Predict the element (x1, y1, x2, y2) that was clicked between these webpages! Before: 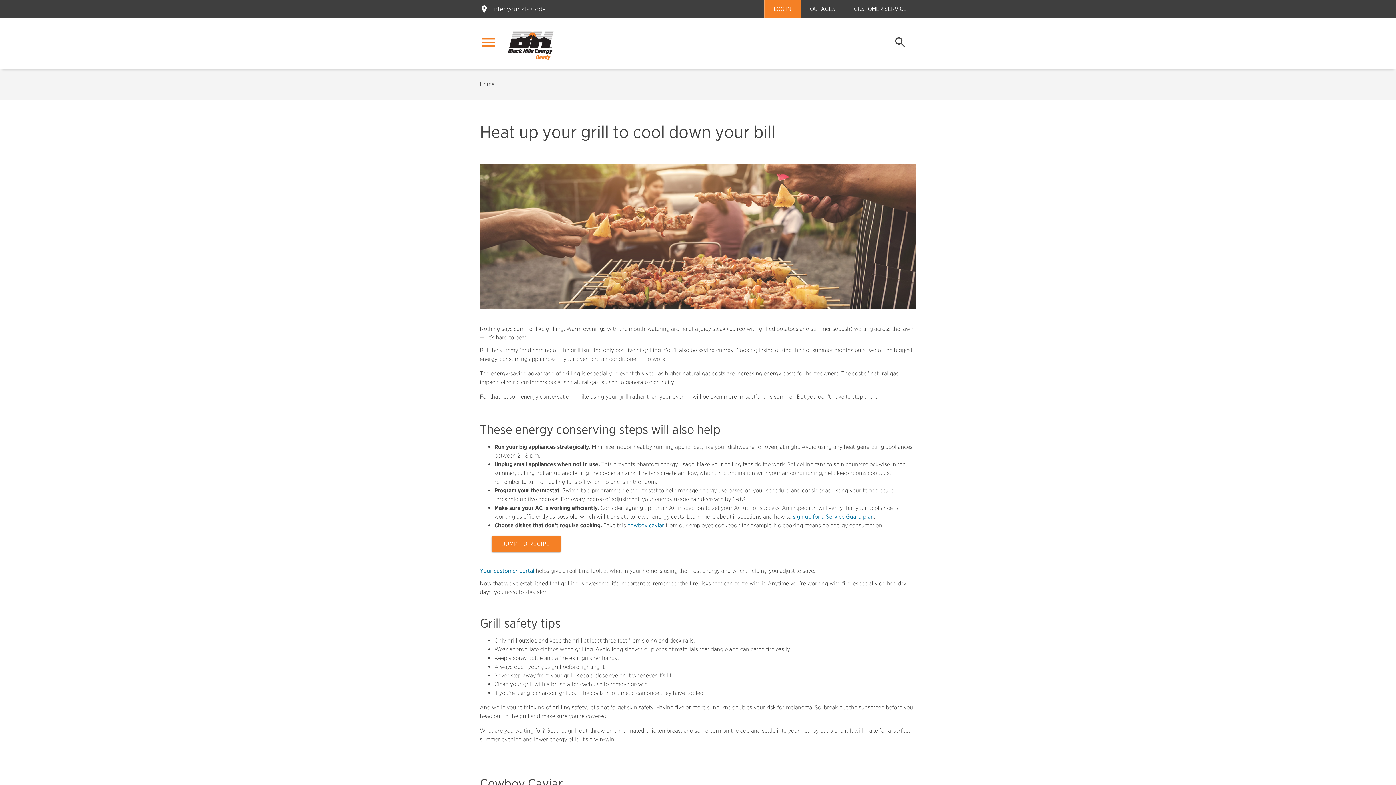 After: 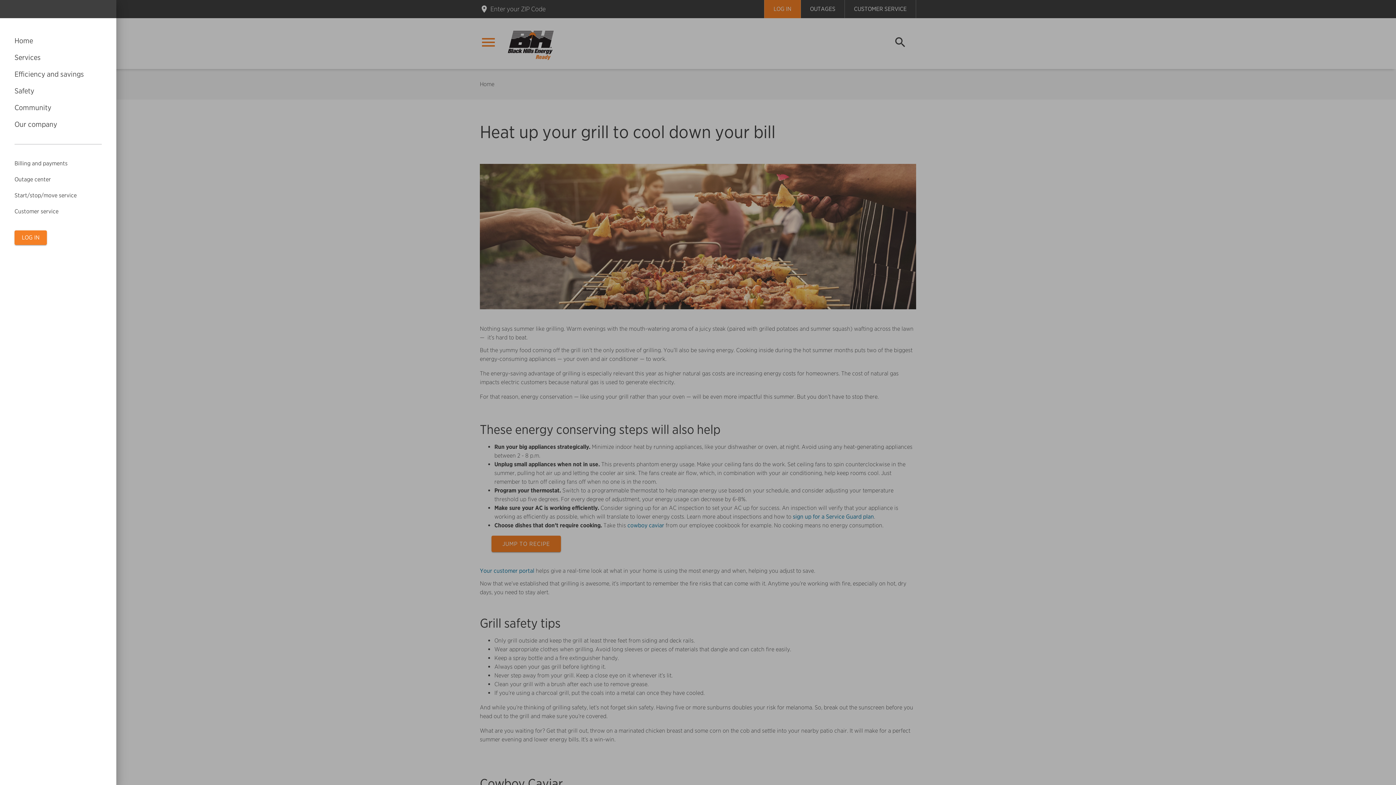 Action: label: menu bbox: (480, 45, 497, 52)